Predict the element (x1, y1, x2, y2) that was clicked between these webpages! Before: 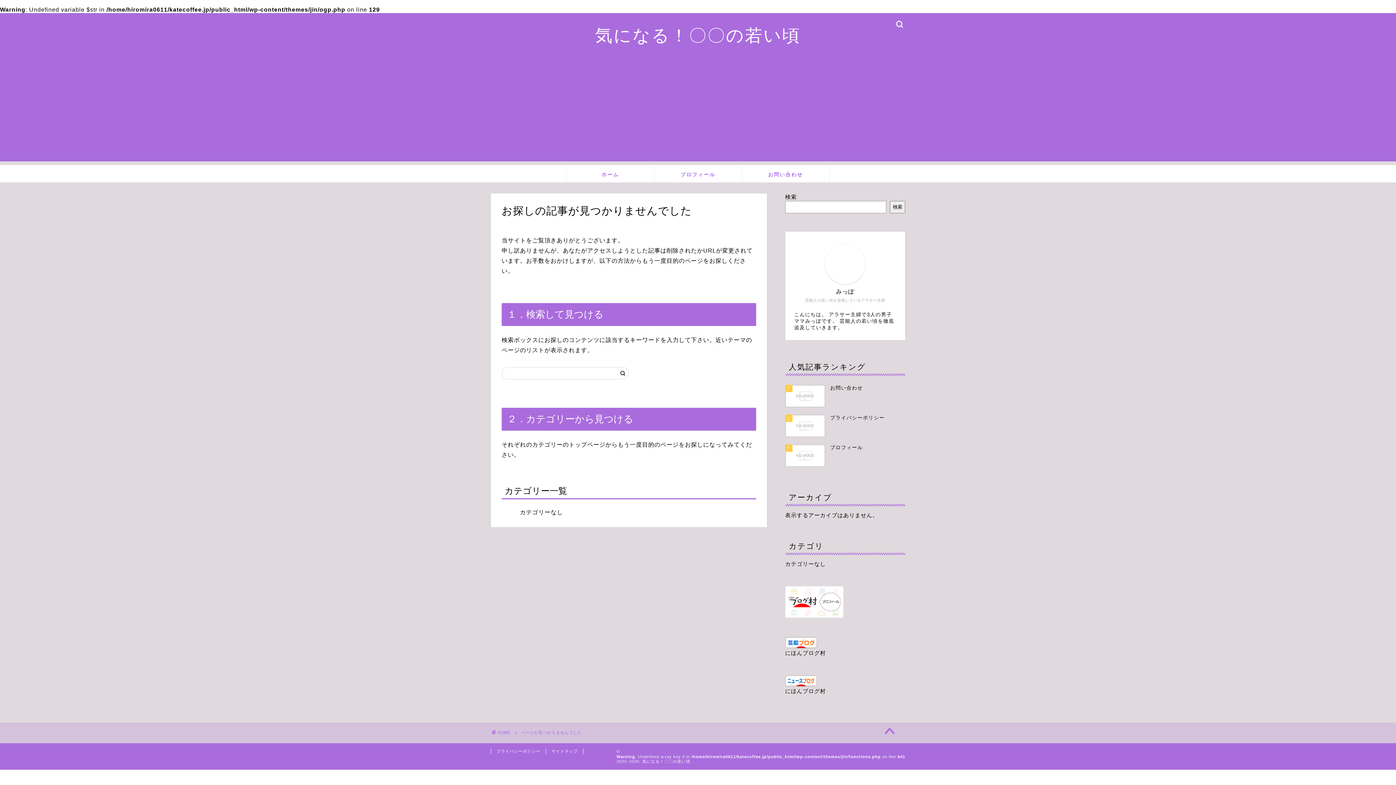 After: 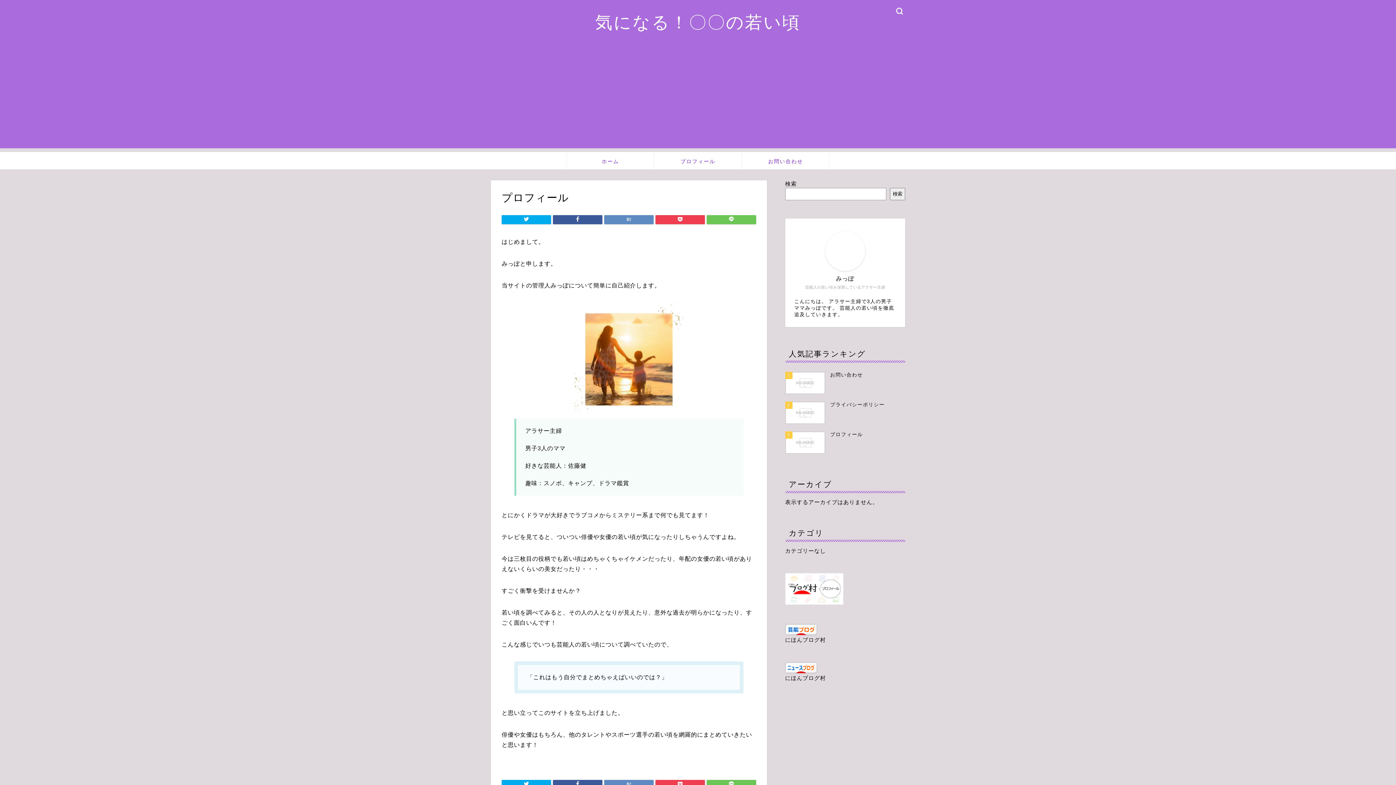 Action: label: プロフィール bbox: (654, 165, 741, 182)